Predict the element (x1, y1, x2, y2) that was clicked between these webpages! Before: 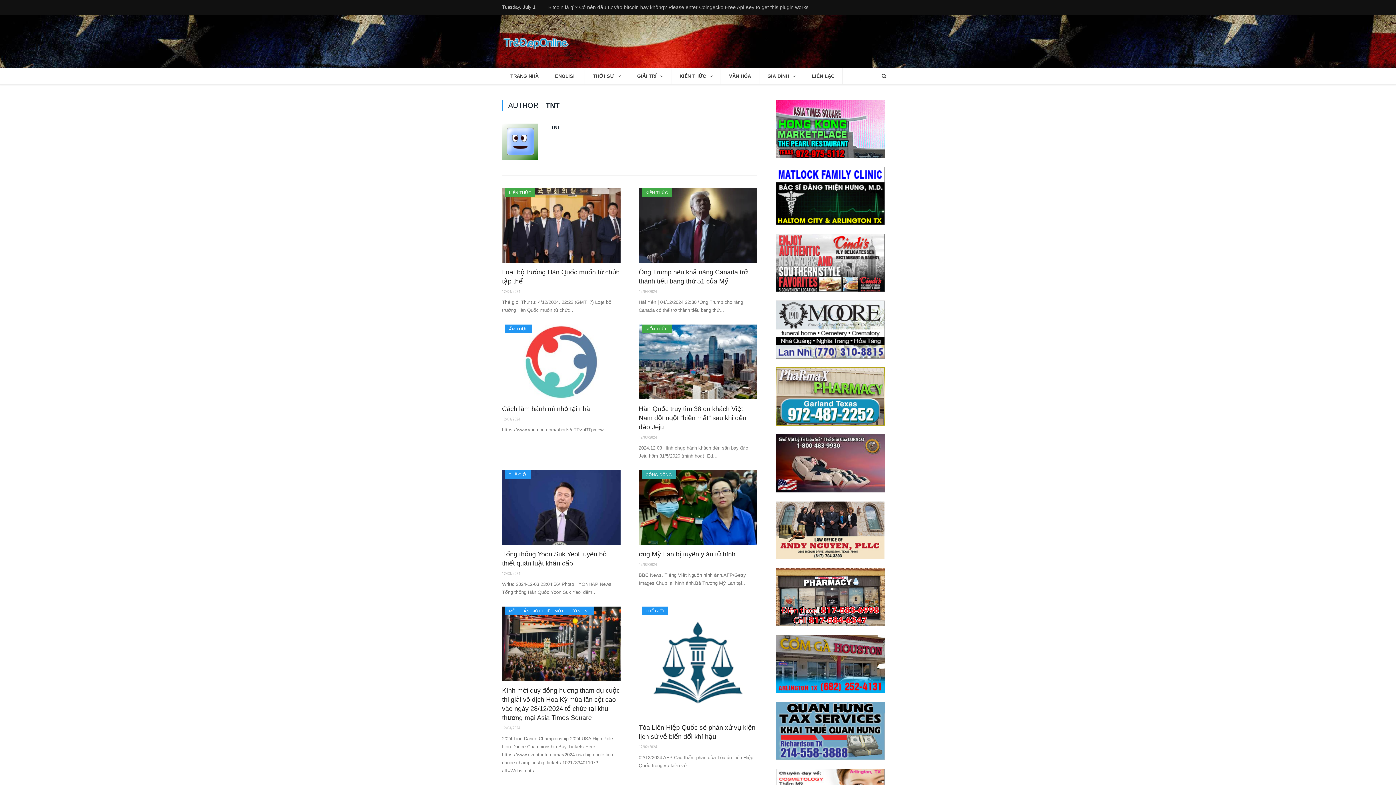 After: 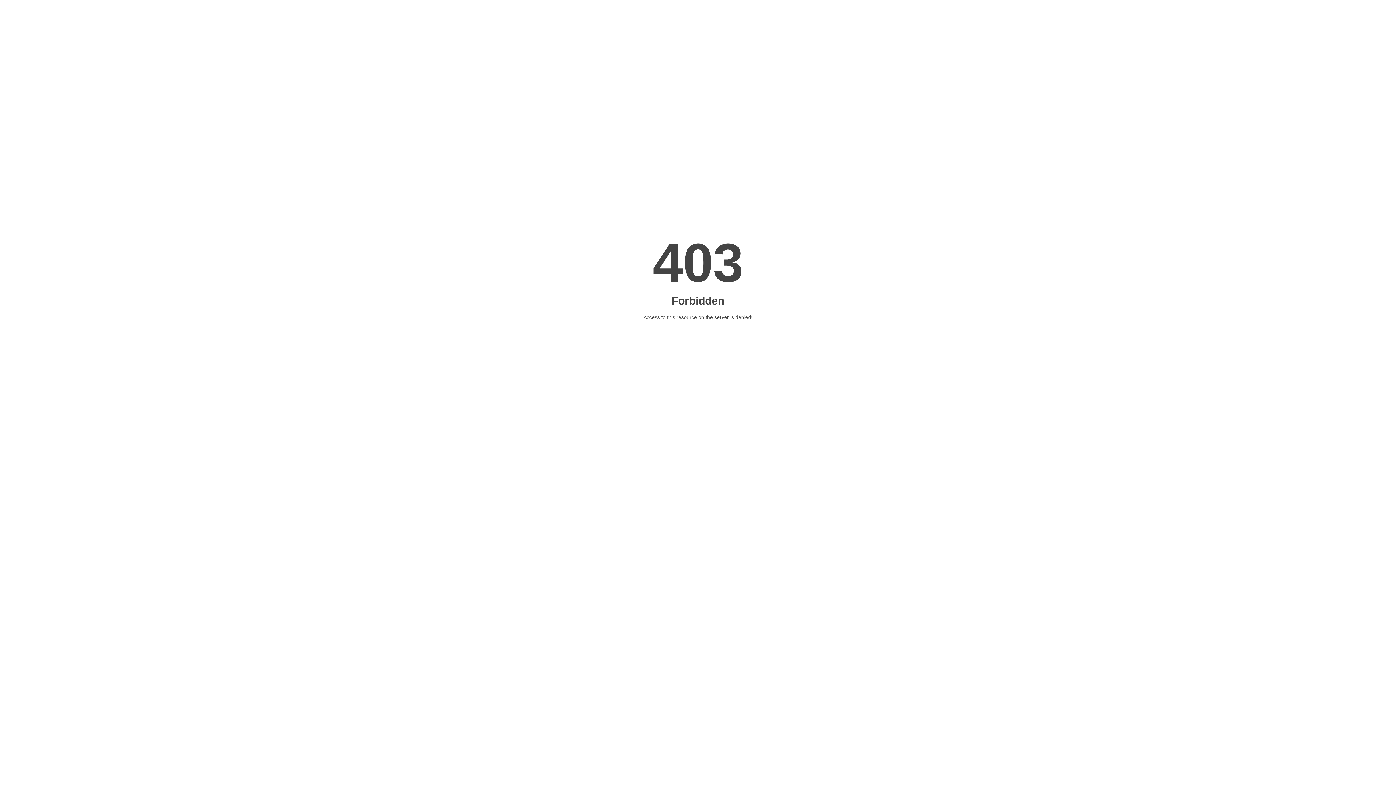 Action: bbox: (776, 488, 885, 493)